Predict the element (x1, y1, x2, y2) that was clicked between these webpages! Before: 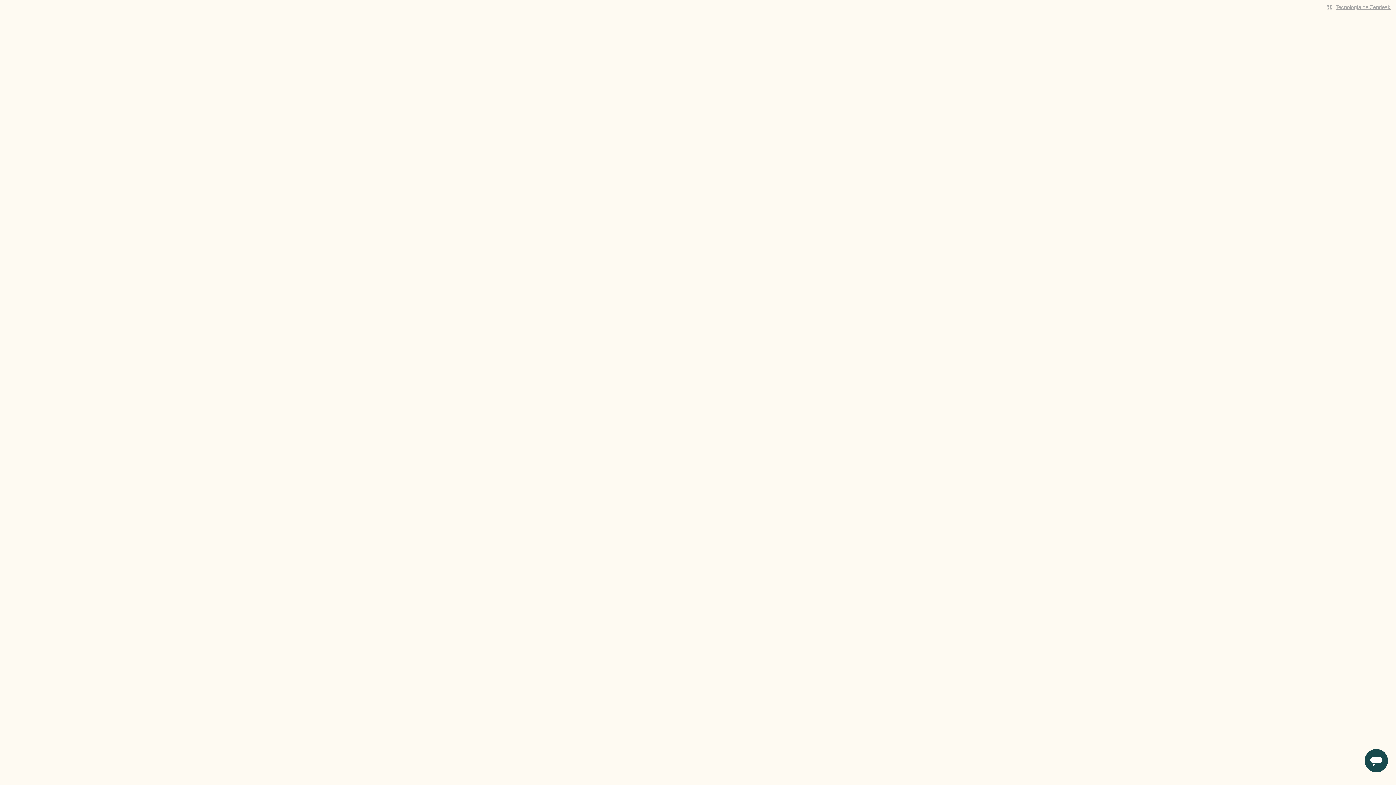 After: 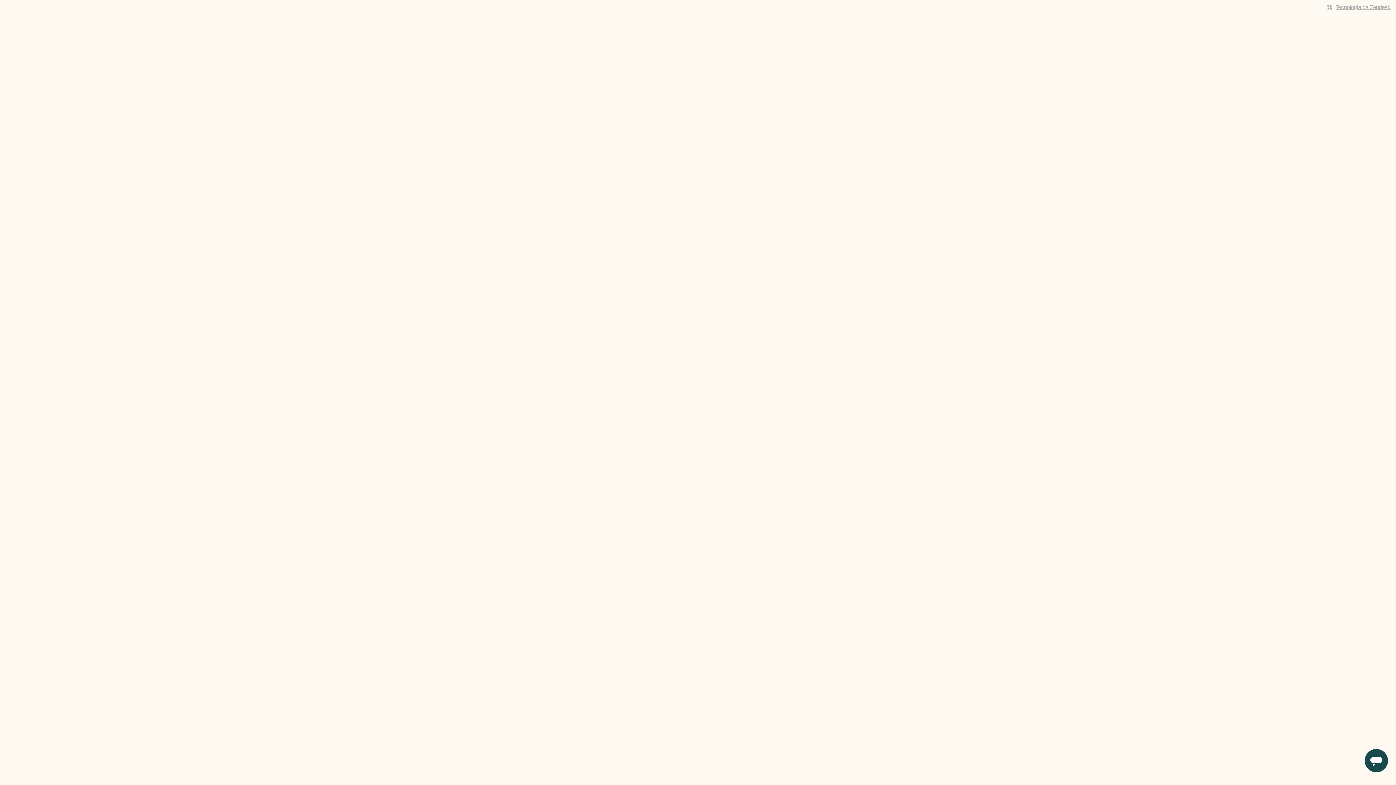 Action: bbox: (1336, 4, 1390, 10) label: Tecnología de Zendesk